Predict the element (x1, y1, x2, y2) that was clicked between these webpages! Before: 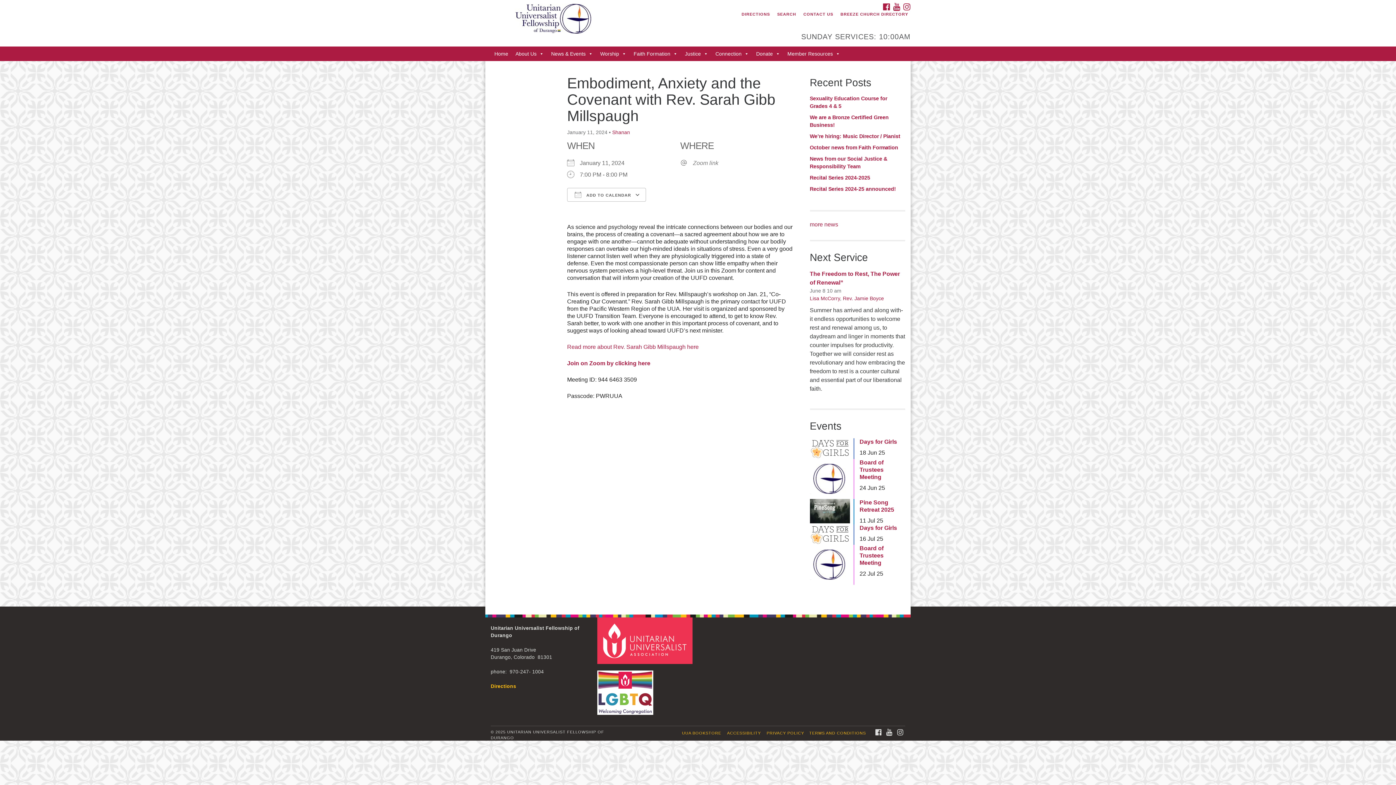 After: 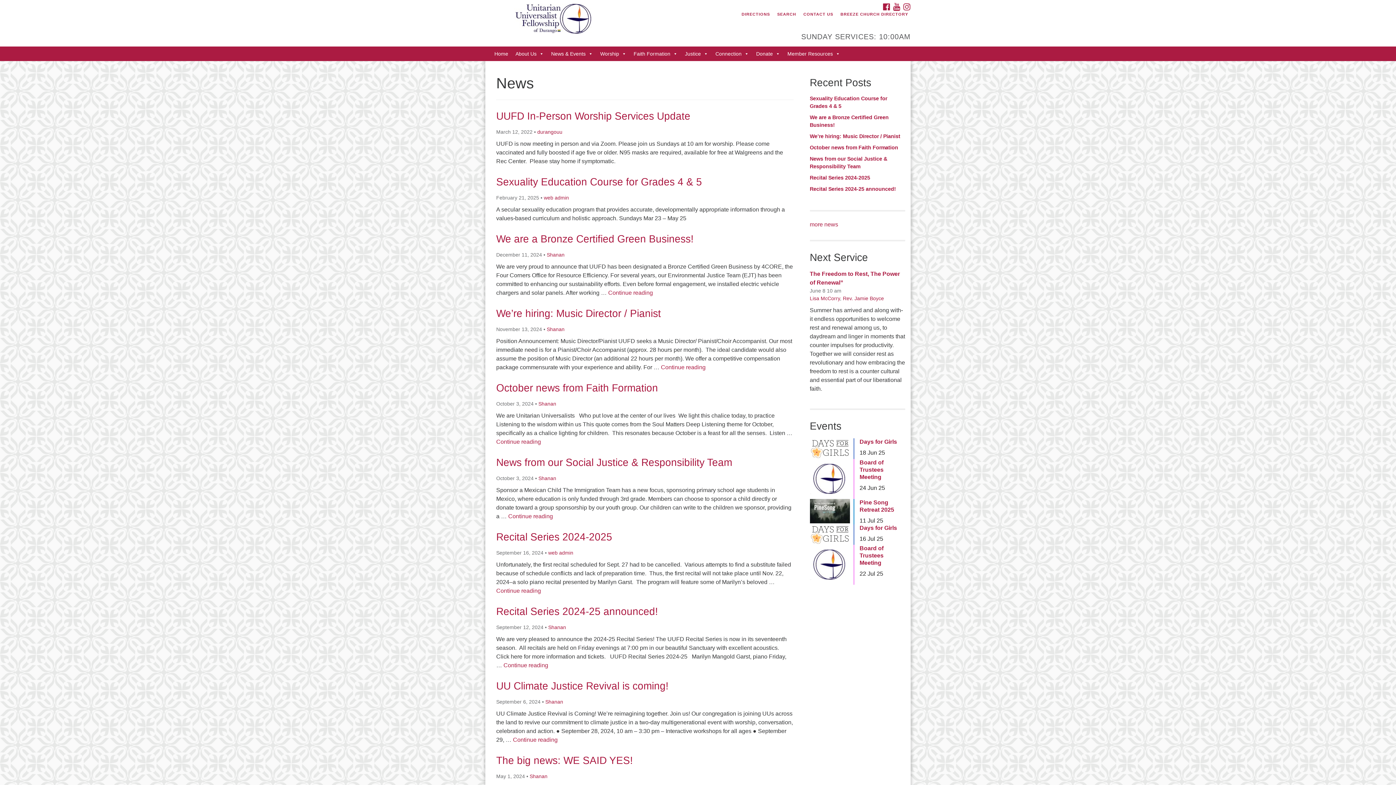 Action: bbox: (810, 221, 838, 227) label: more news